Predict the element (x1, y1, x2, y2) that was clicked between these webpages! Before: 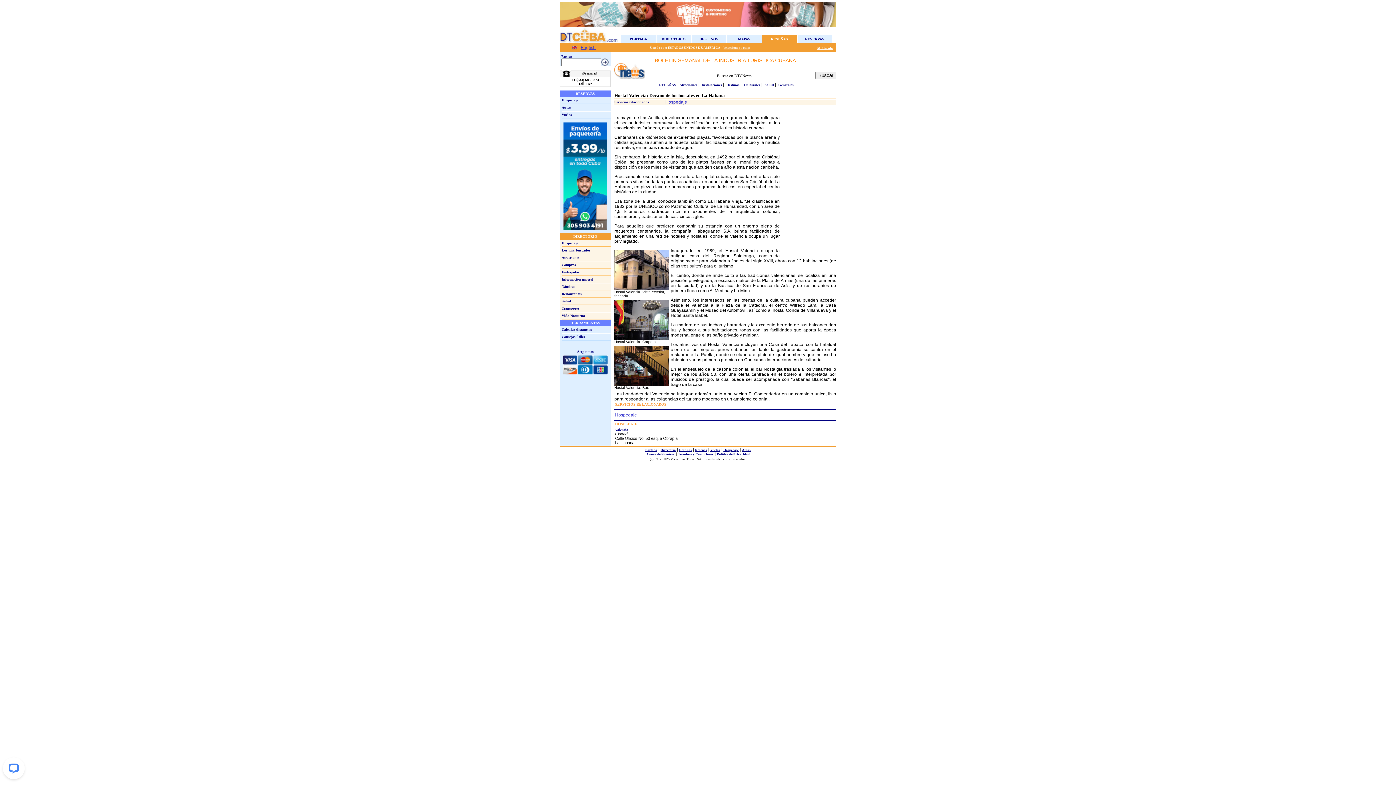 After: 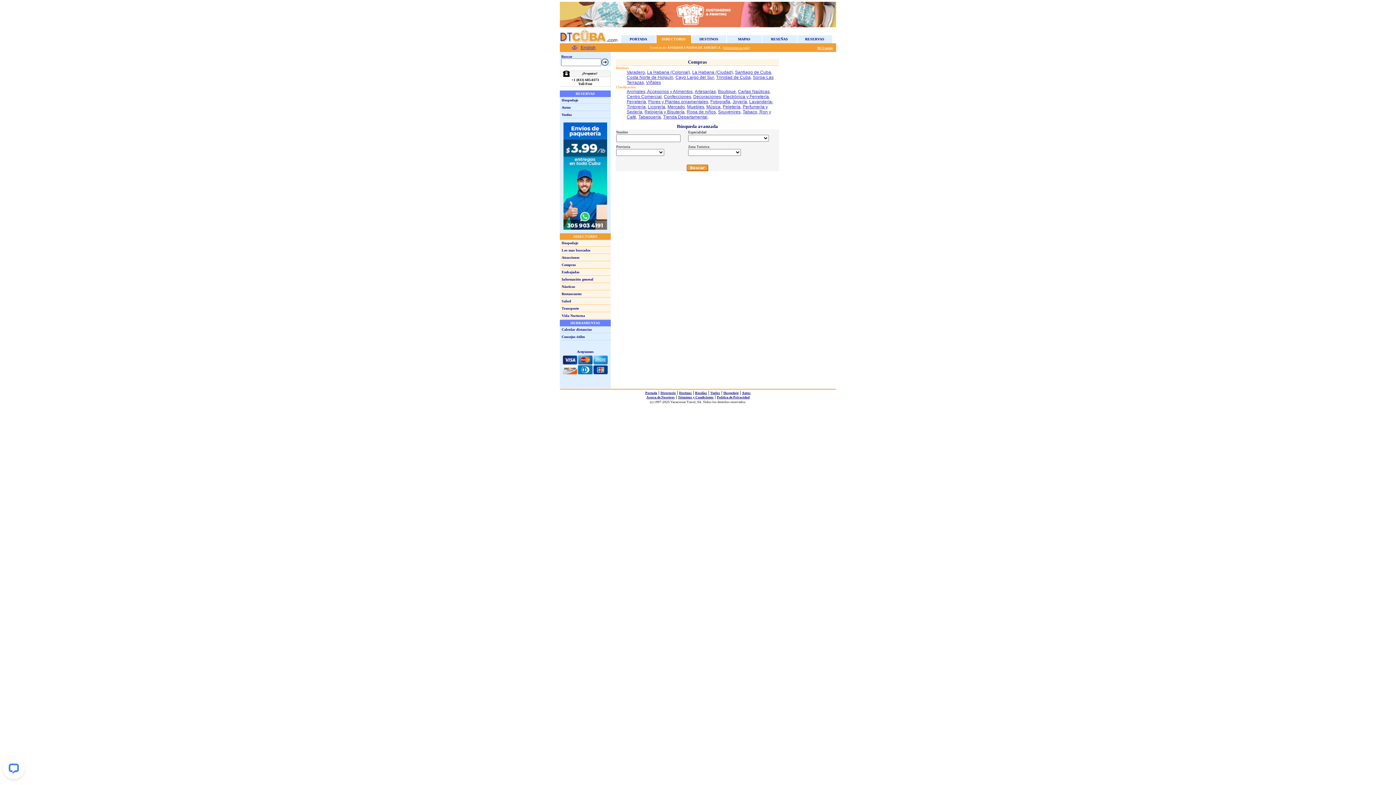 Action: label: Compras bbox: (561, 262, 576, 266)